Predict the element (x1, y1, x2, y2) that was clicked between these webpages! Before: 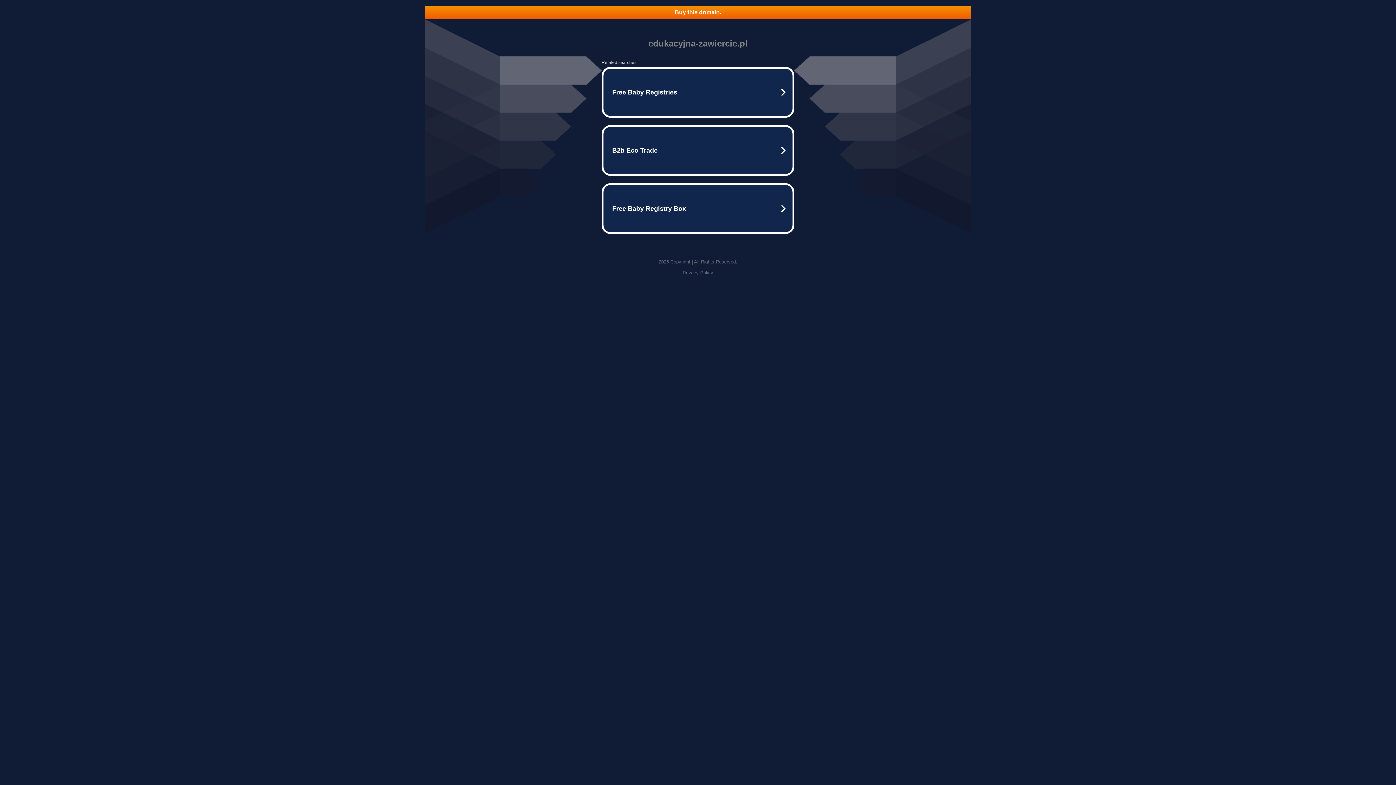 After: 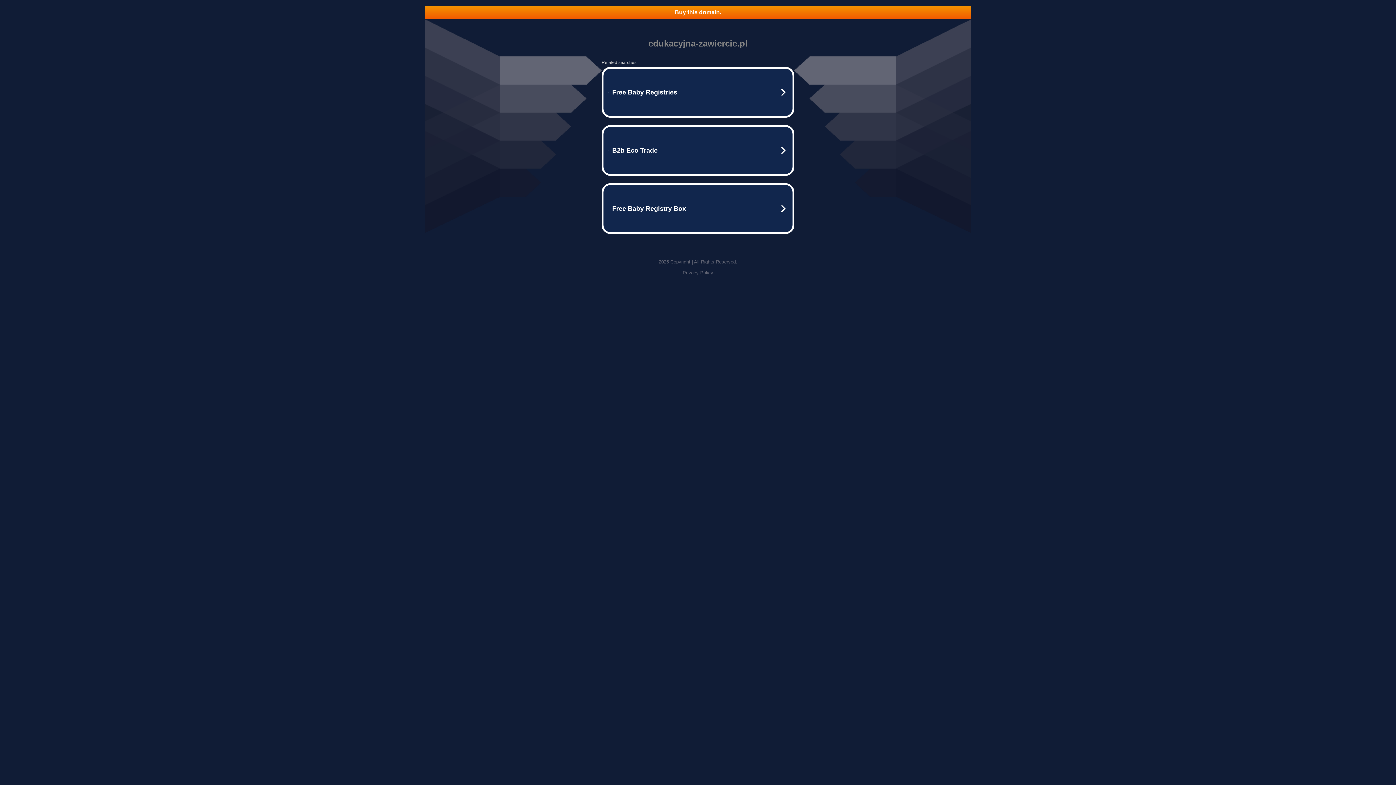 Action: label: Privacy Policy bbox: (682, 270, 713, 275)